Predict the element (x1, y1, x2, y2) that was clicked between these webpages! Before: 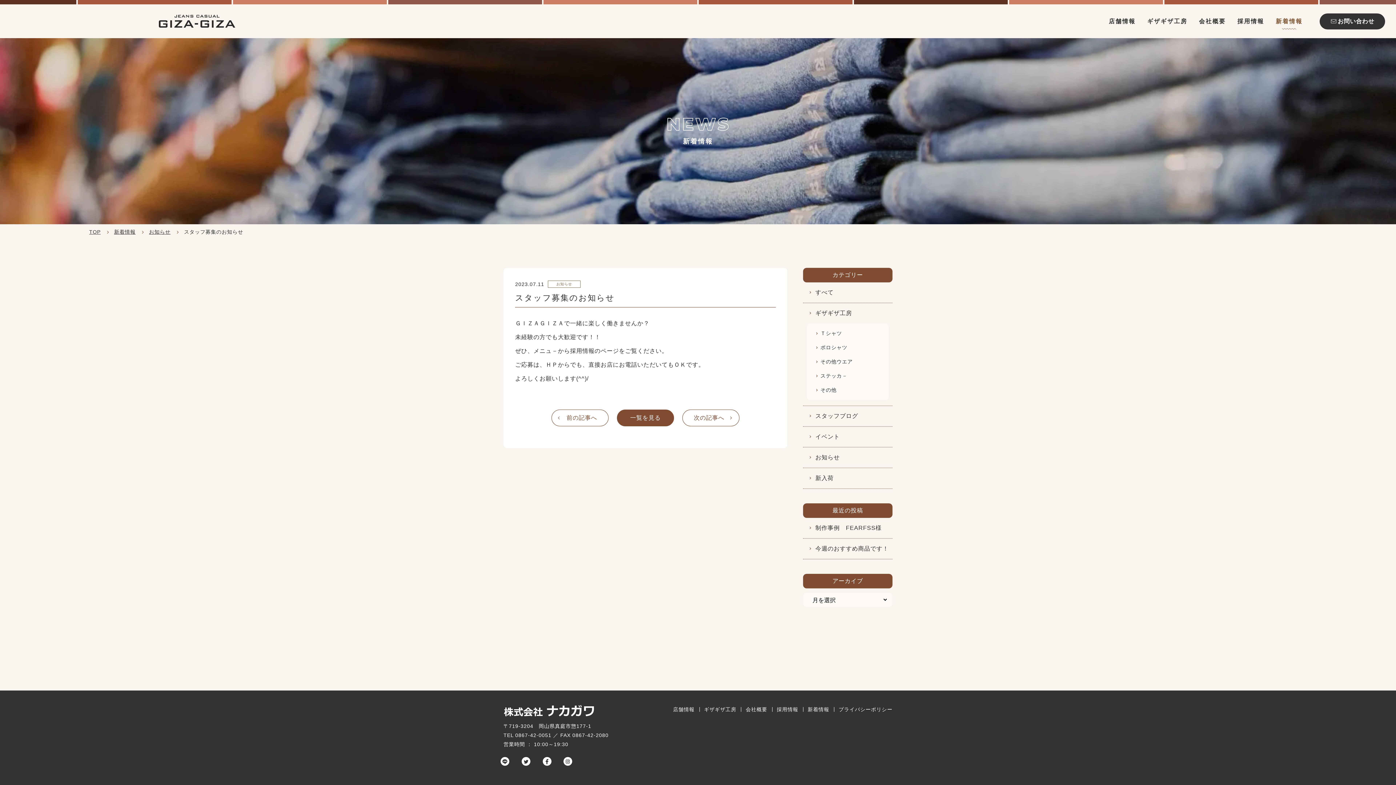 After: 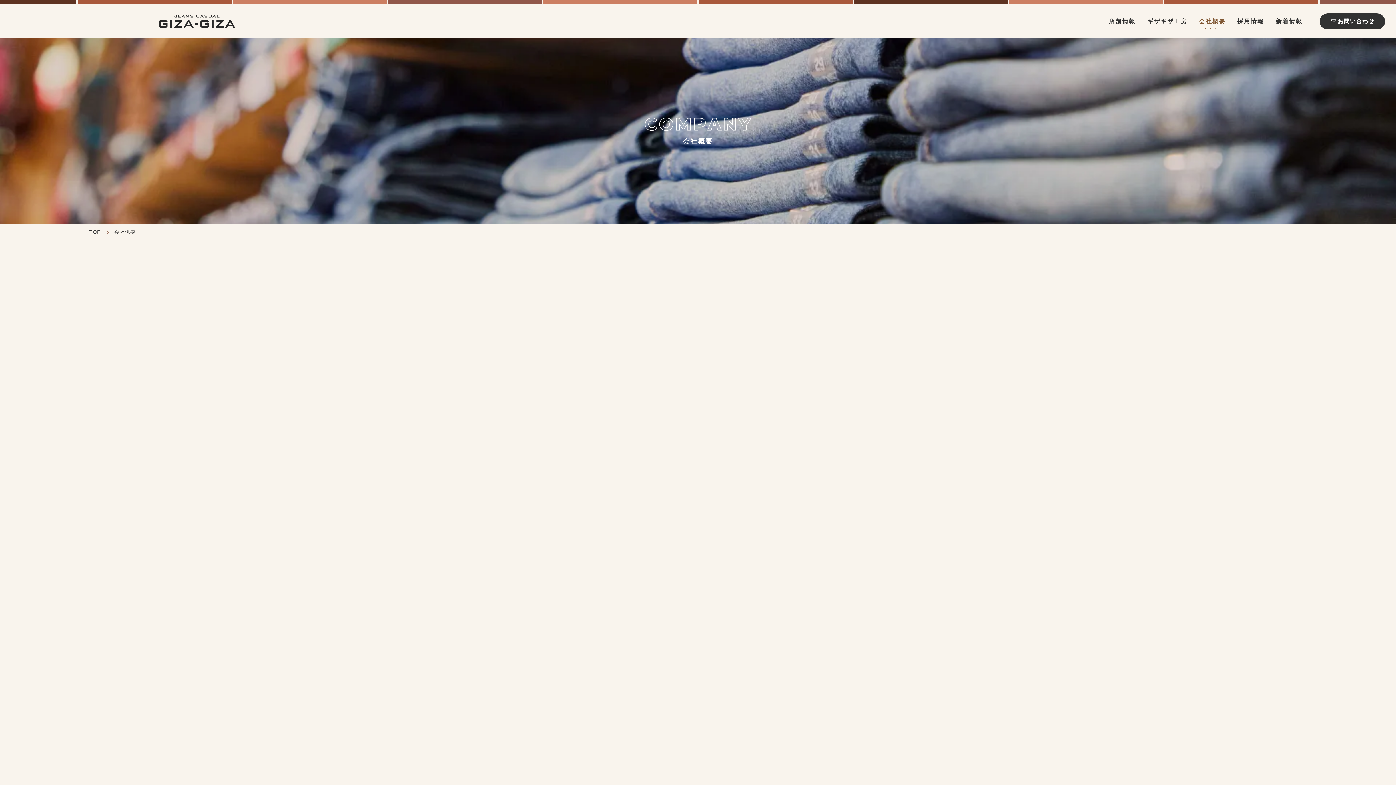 Action: label: 会社概要 bbox: (1193, 4, 1231, 38)